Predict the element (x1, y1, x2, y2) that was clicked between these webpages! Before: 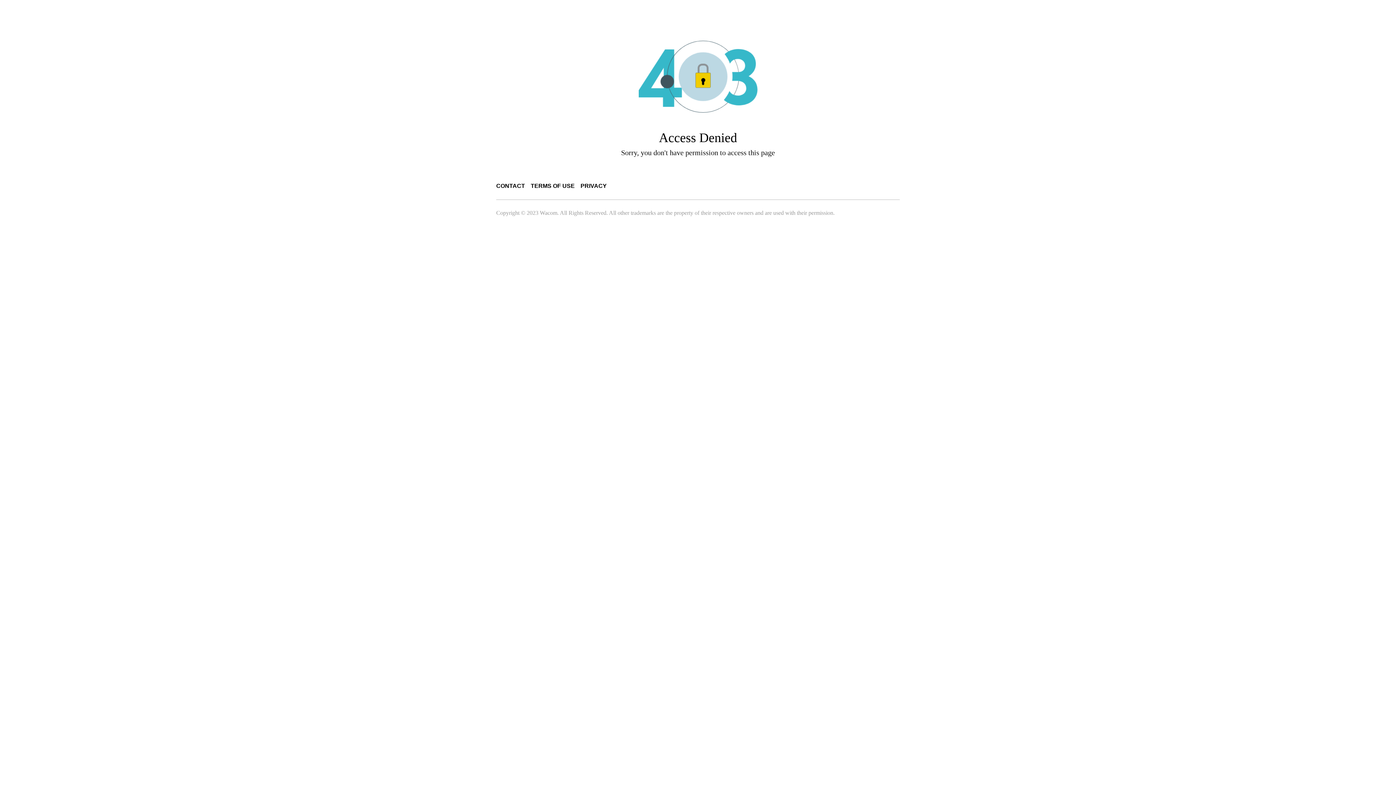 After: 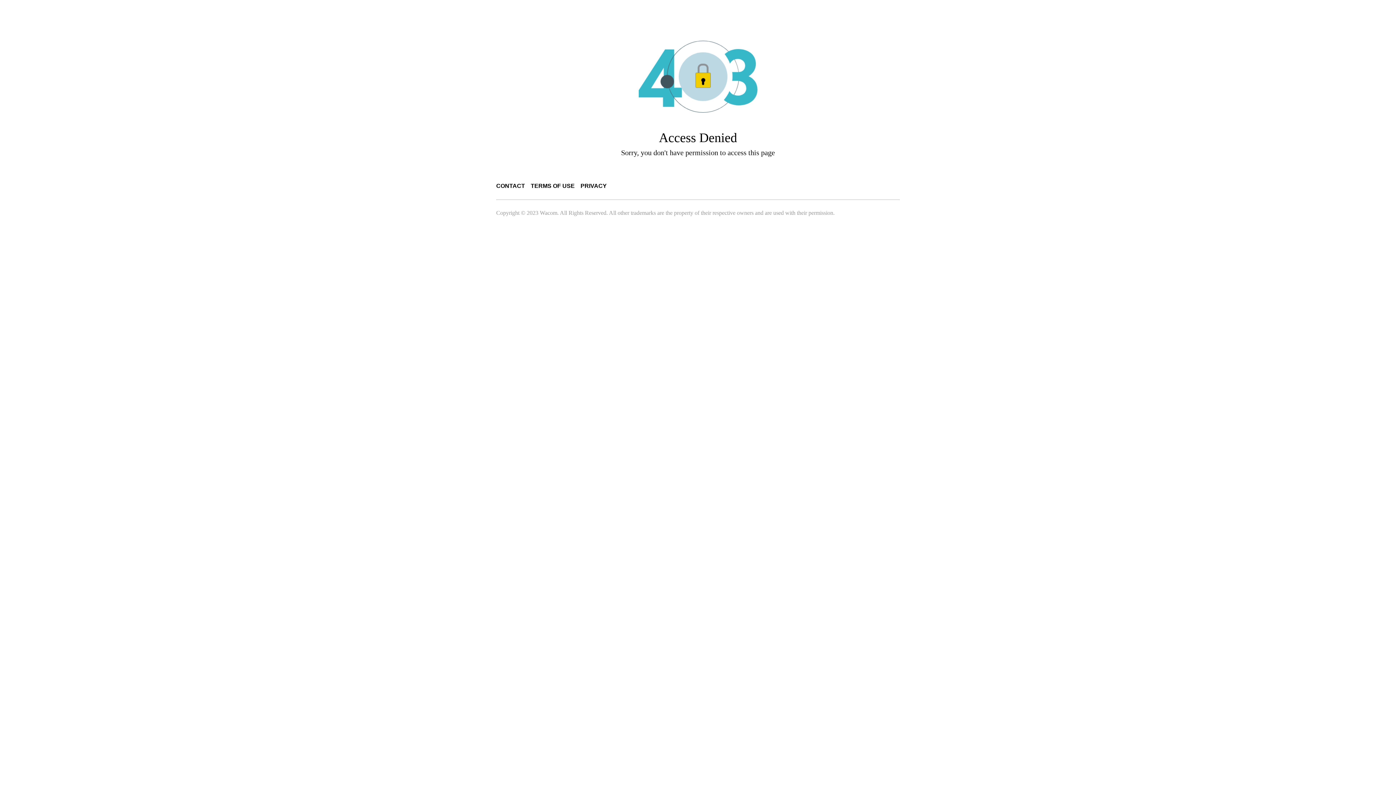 Action: label: TERMS OF USE bbox: (530, 182, 574, 189)